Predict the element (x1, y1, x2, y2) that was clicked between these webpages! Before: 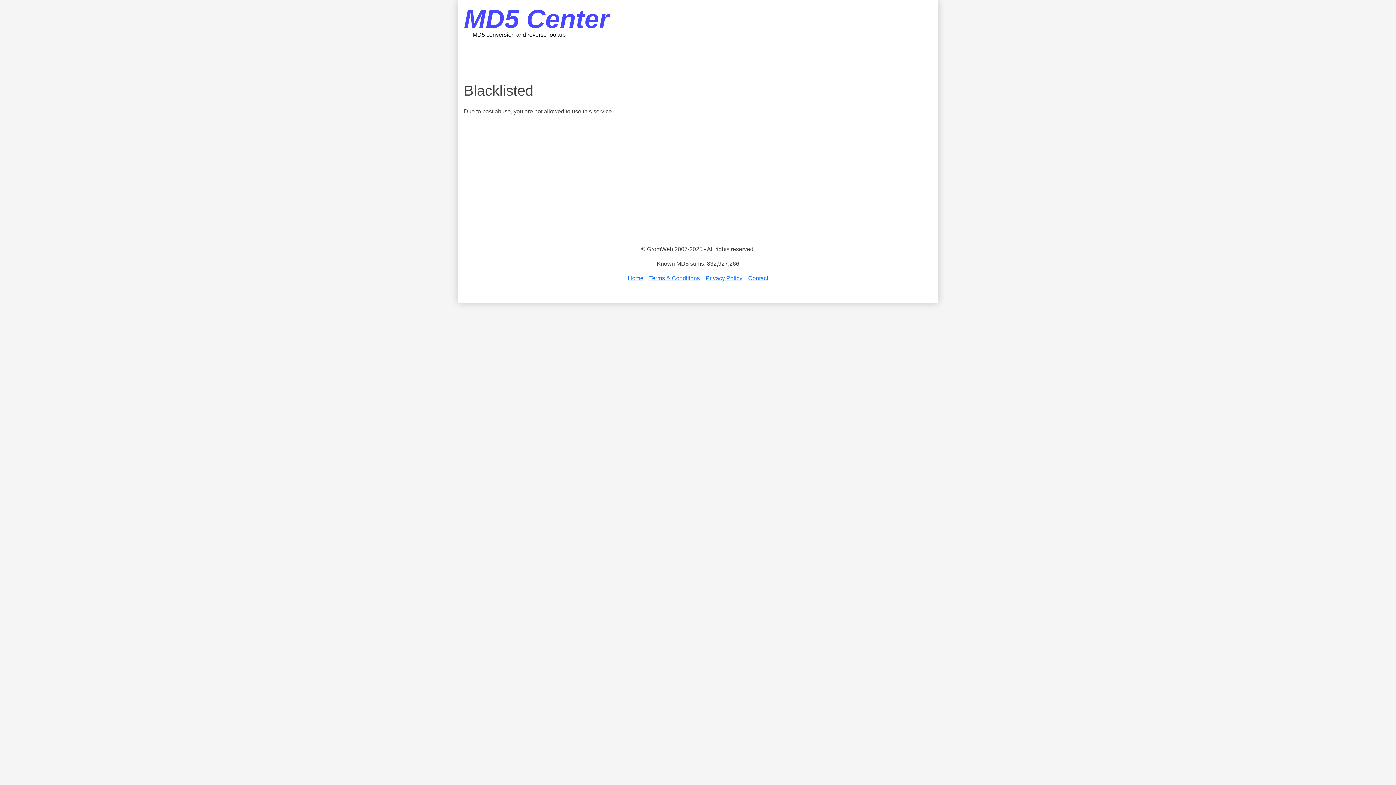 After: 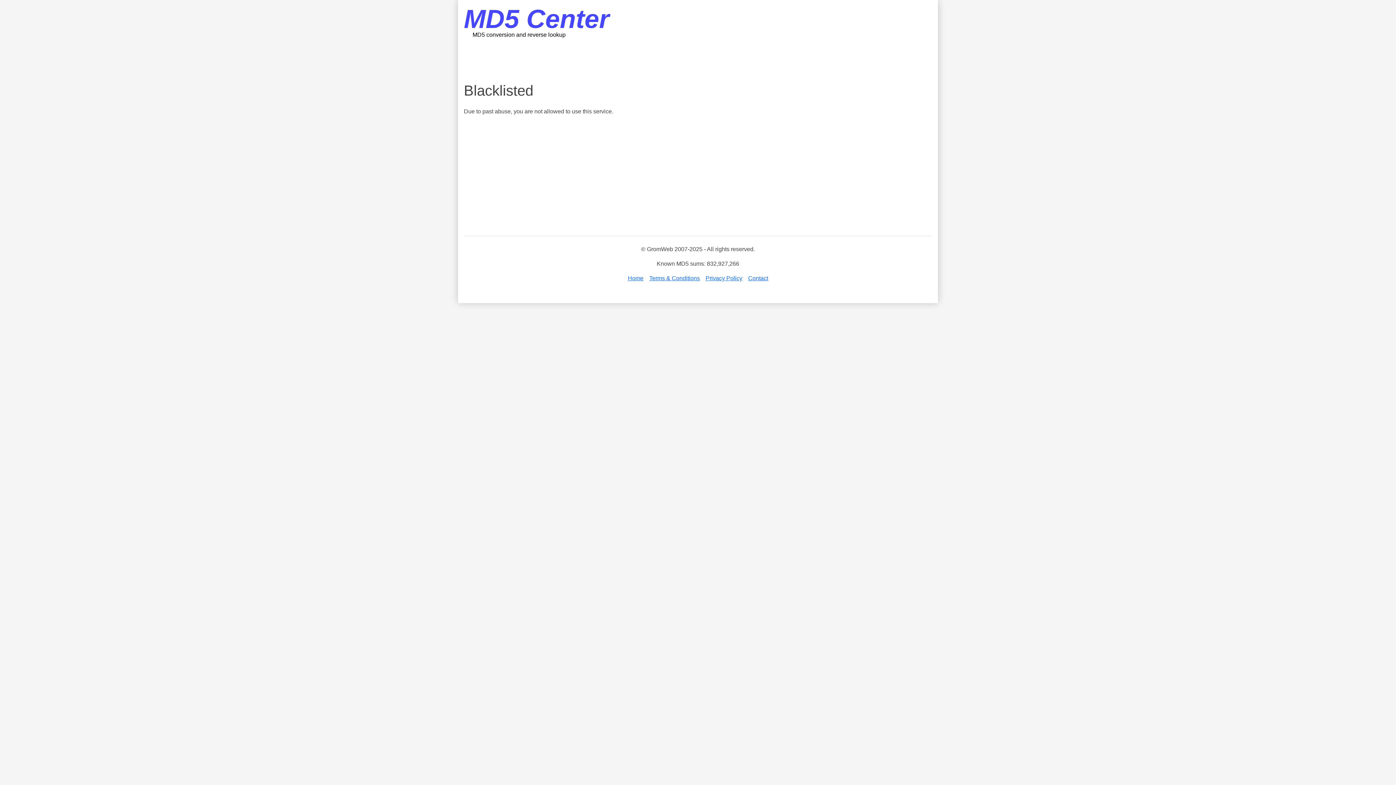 Action: bbox: (628, 275, 643, 281) label: Home